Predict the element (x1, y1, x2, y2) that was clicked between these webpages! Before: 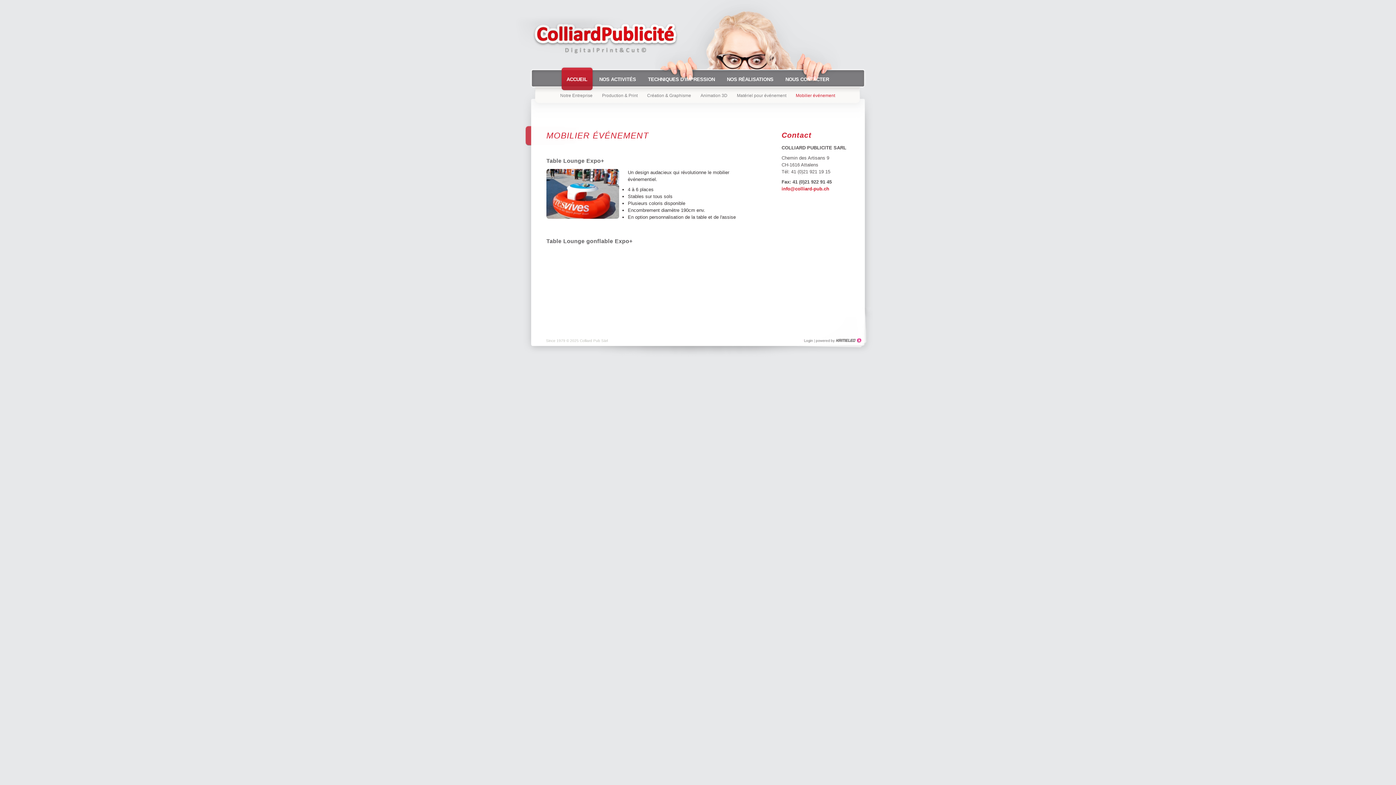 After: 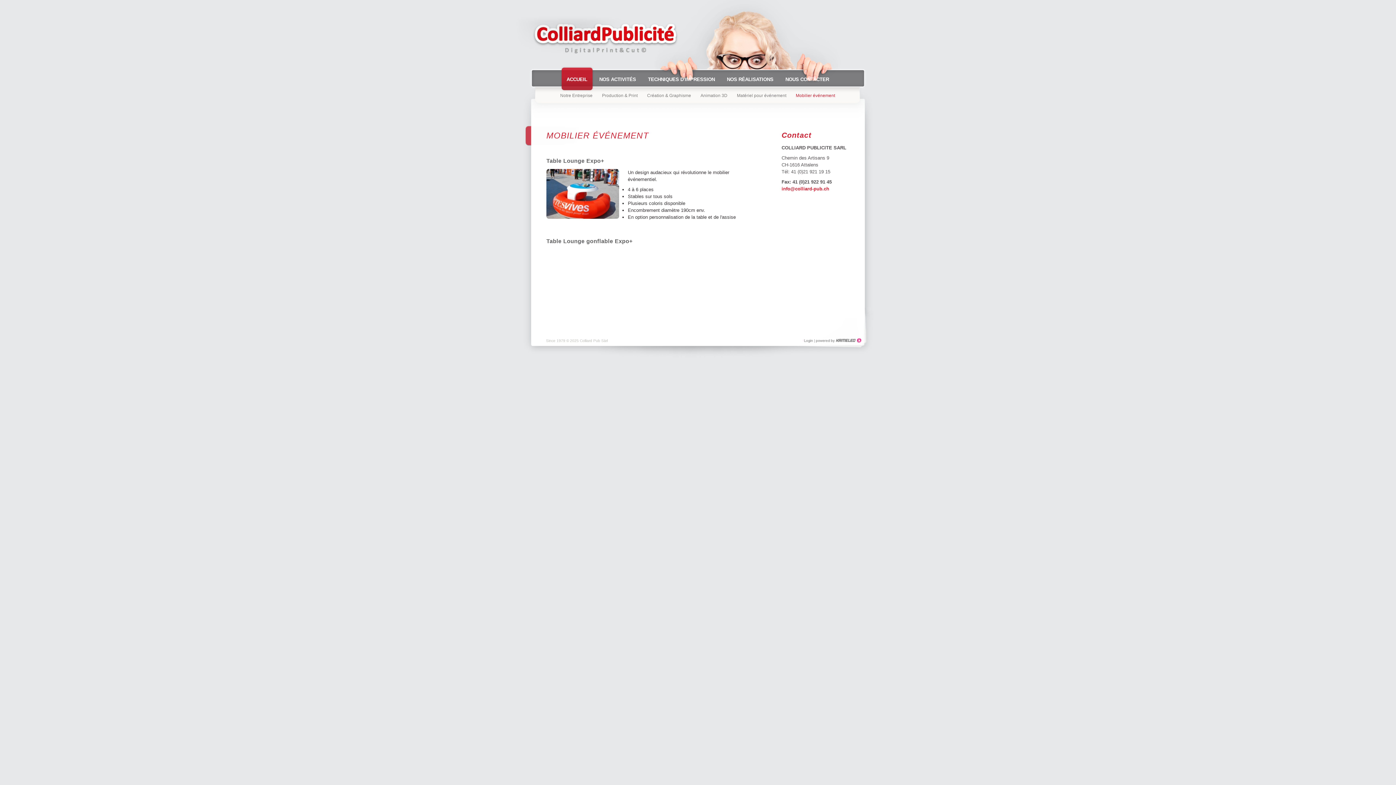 Action: bbox: (781, 186, 829, 191) label: info@colliard-pub.ch